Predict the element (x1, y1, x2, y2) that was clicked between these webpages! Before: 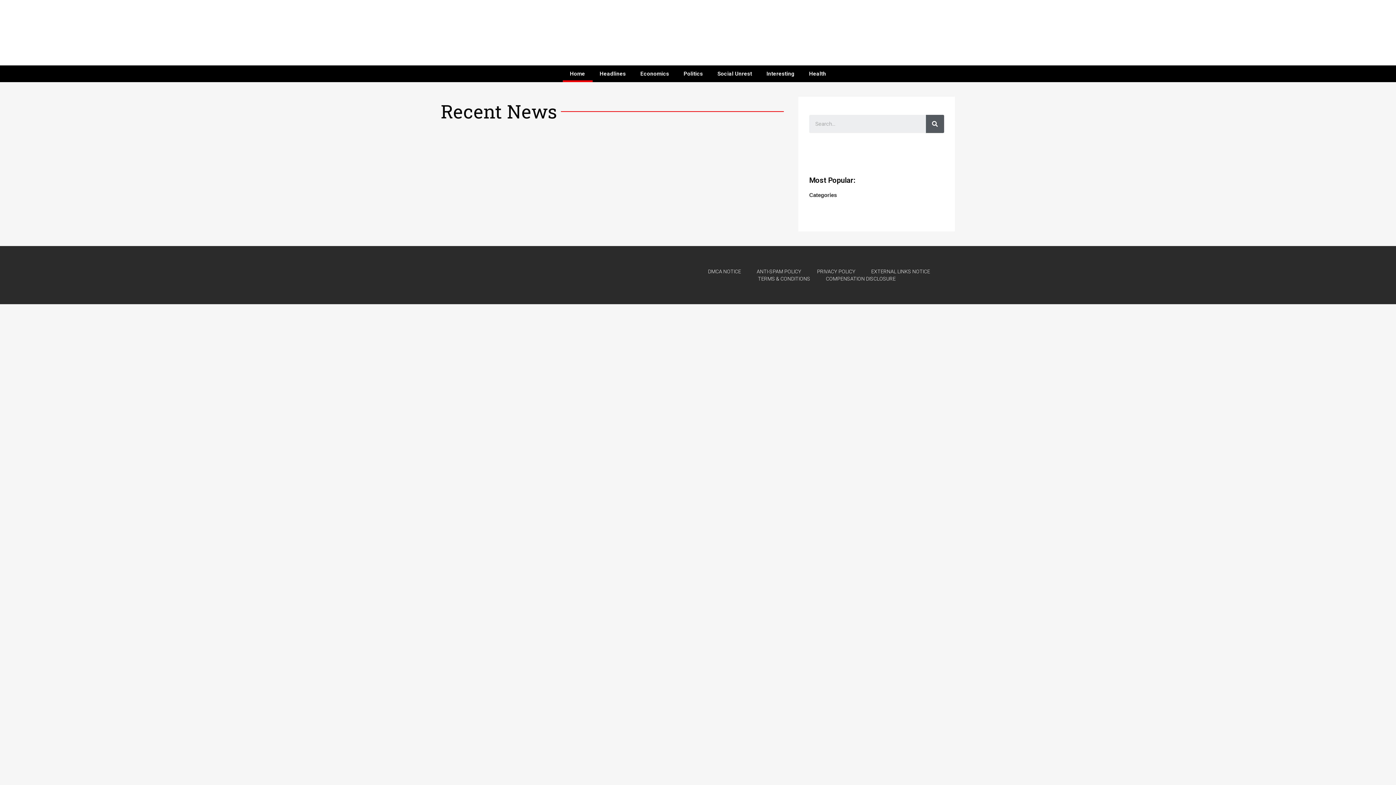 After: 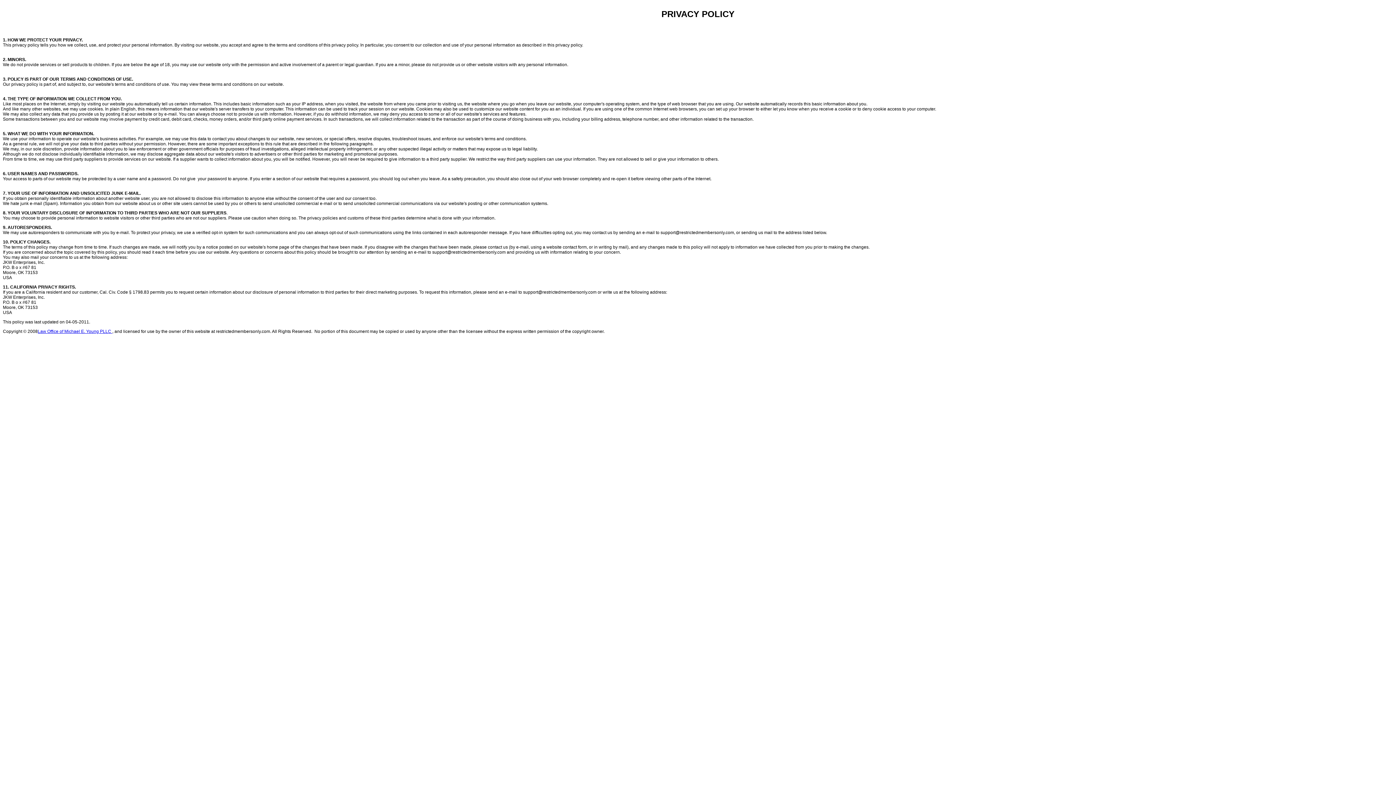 Action: bbox: (817, 268, 855, 275) label: PRIVACY POLICY